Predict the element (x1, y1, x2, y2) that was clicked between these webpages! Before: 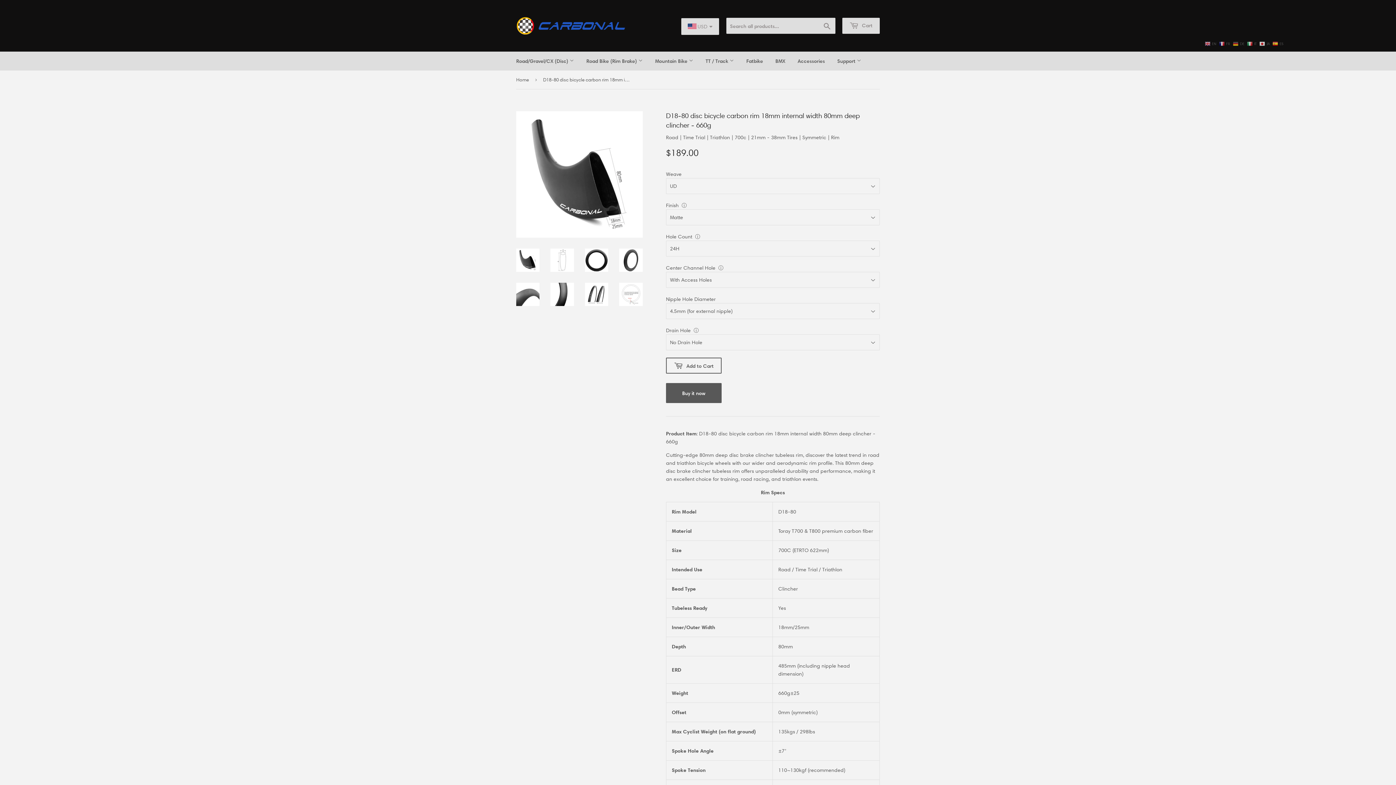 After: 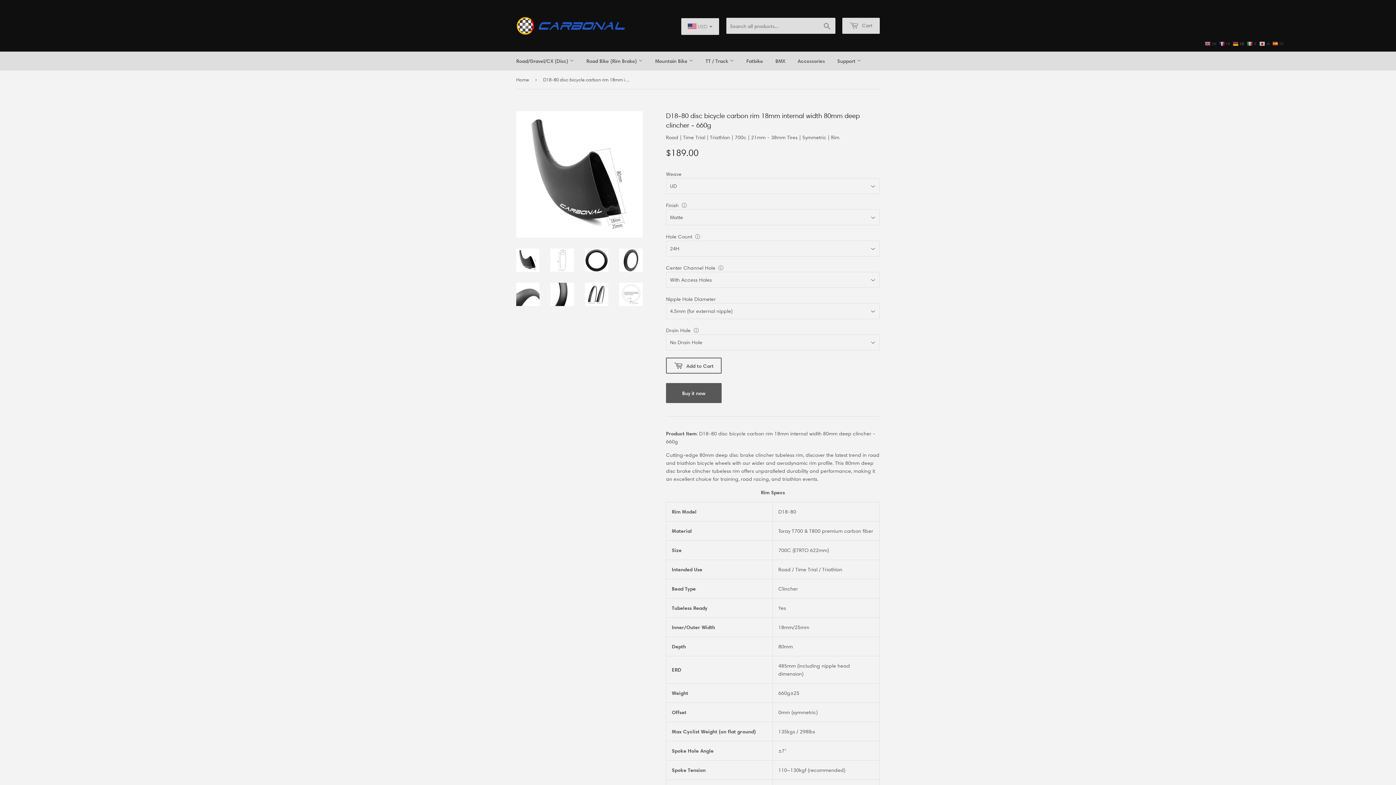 Action: bbox: (1233, 40, 1245, 46) label:  DE